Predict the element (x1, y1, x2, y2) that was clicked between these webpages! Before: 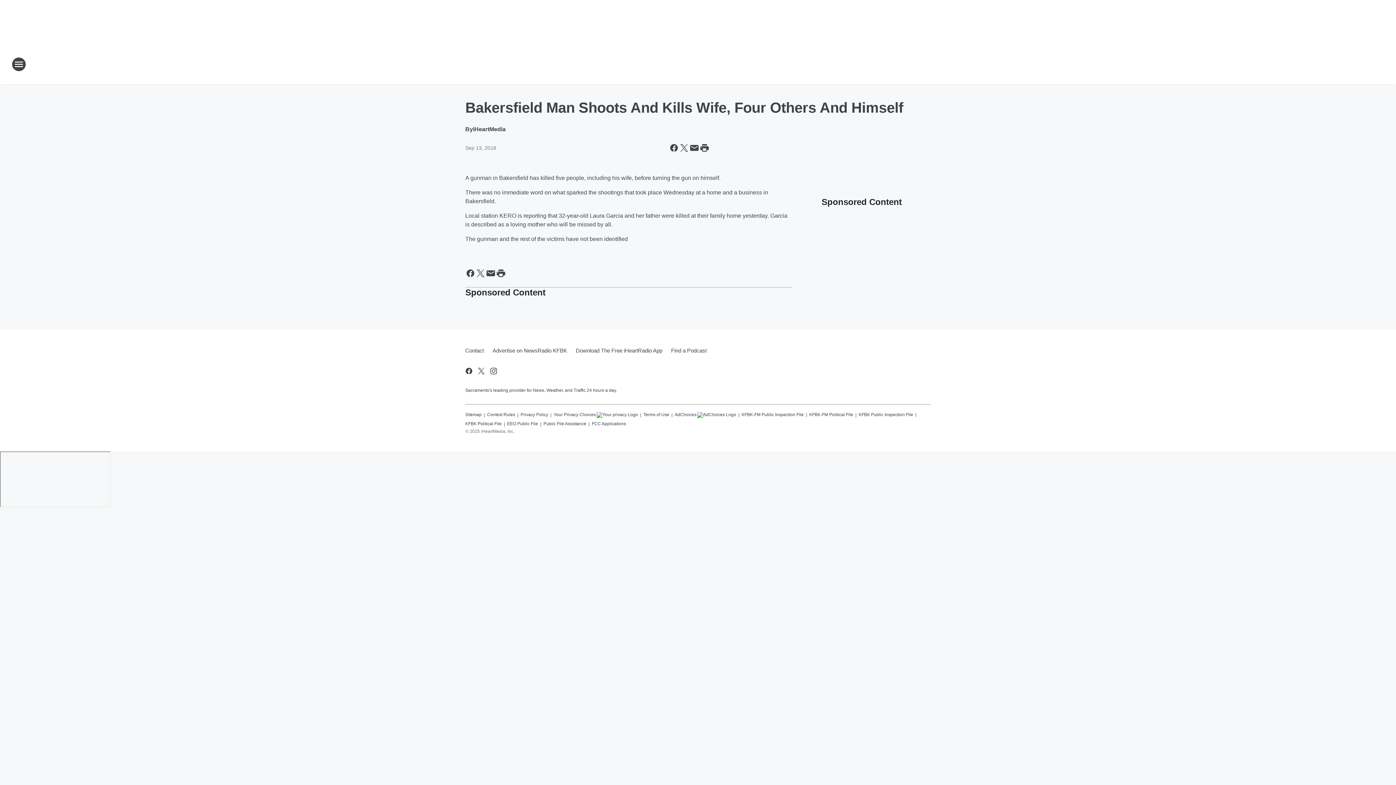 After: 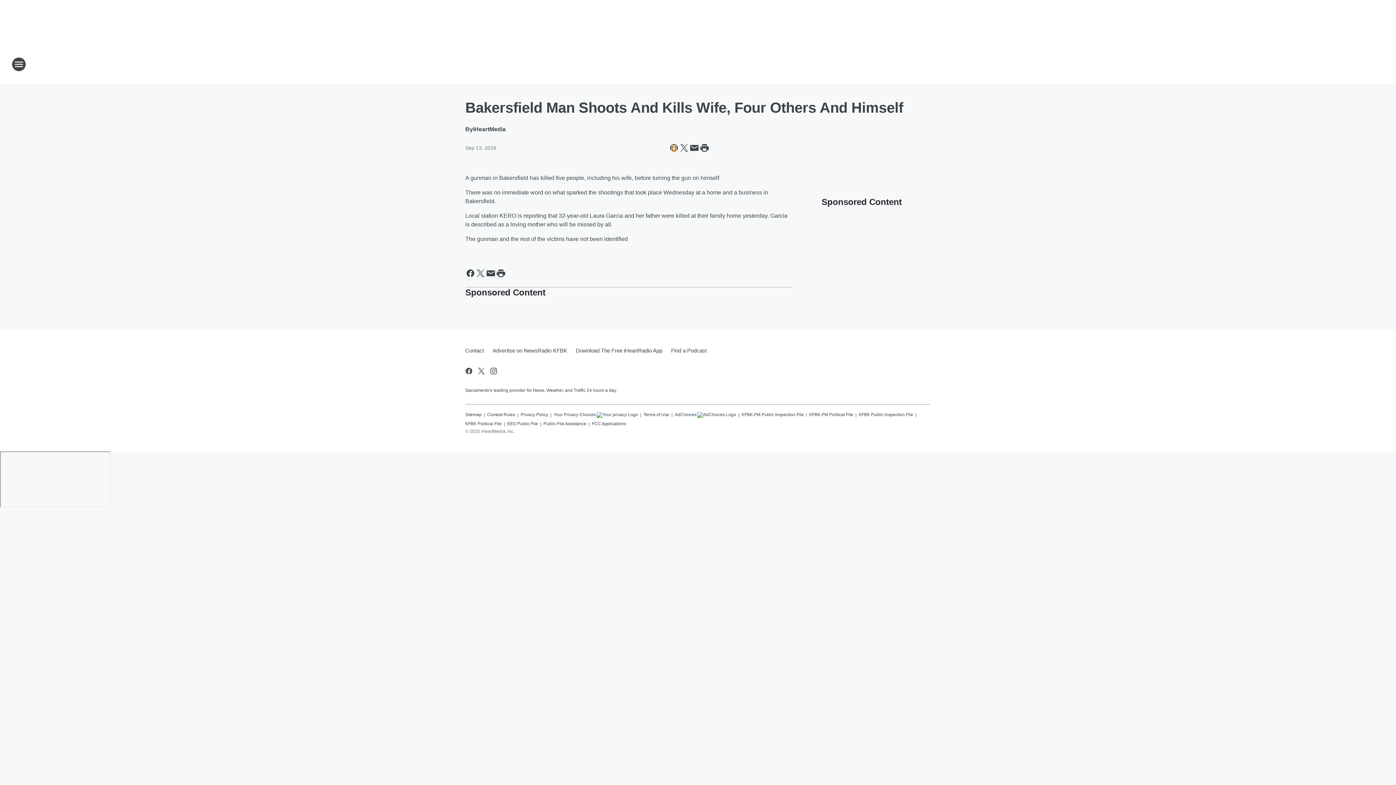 Action: label: Share this page on Facebook bbox: (669, 142, 679, 153)